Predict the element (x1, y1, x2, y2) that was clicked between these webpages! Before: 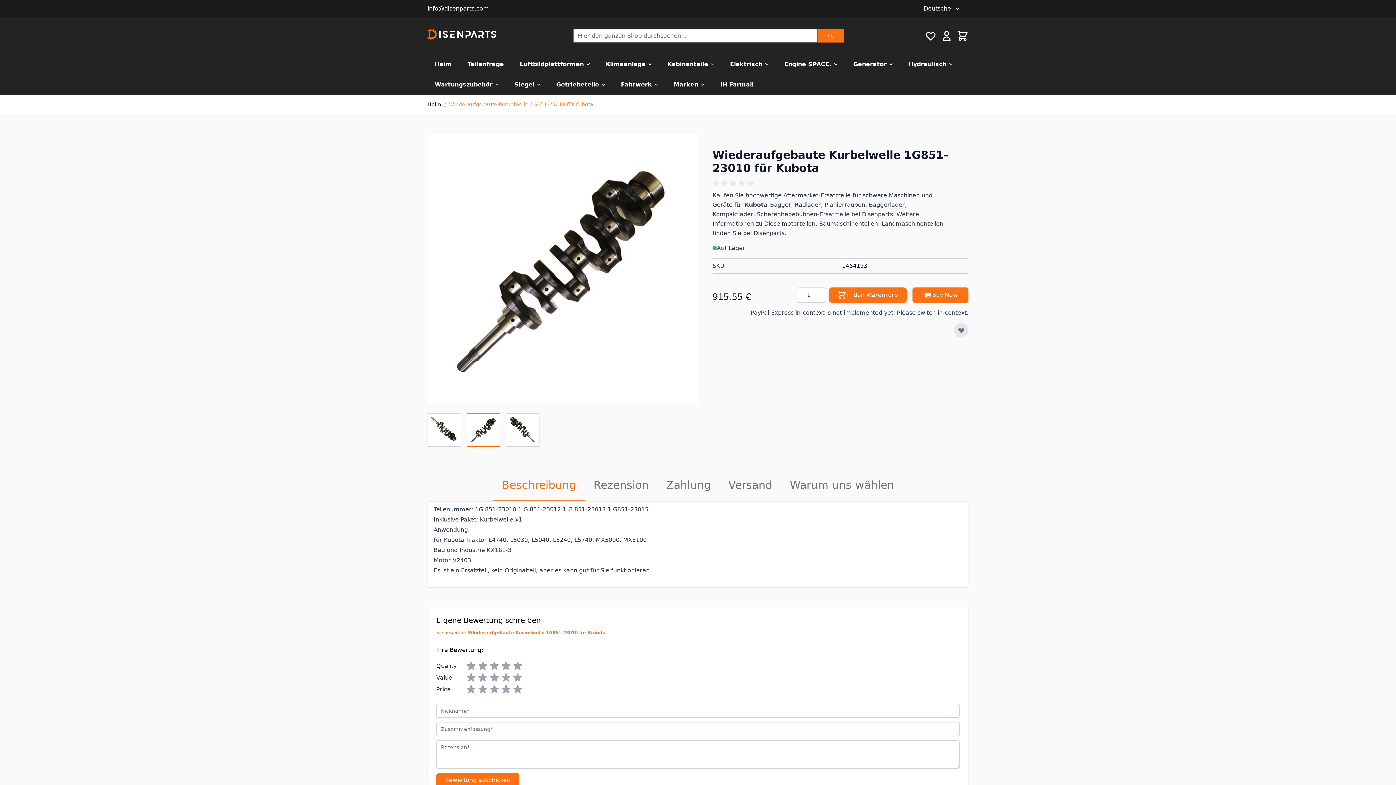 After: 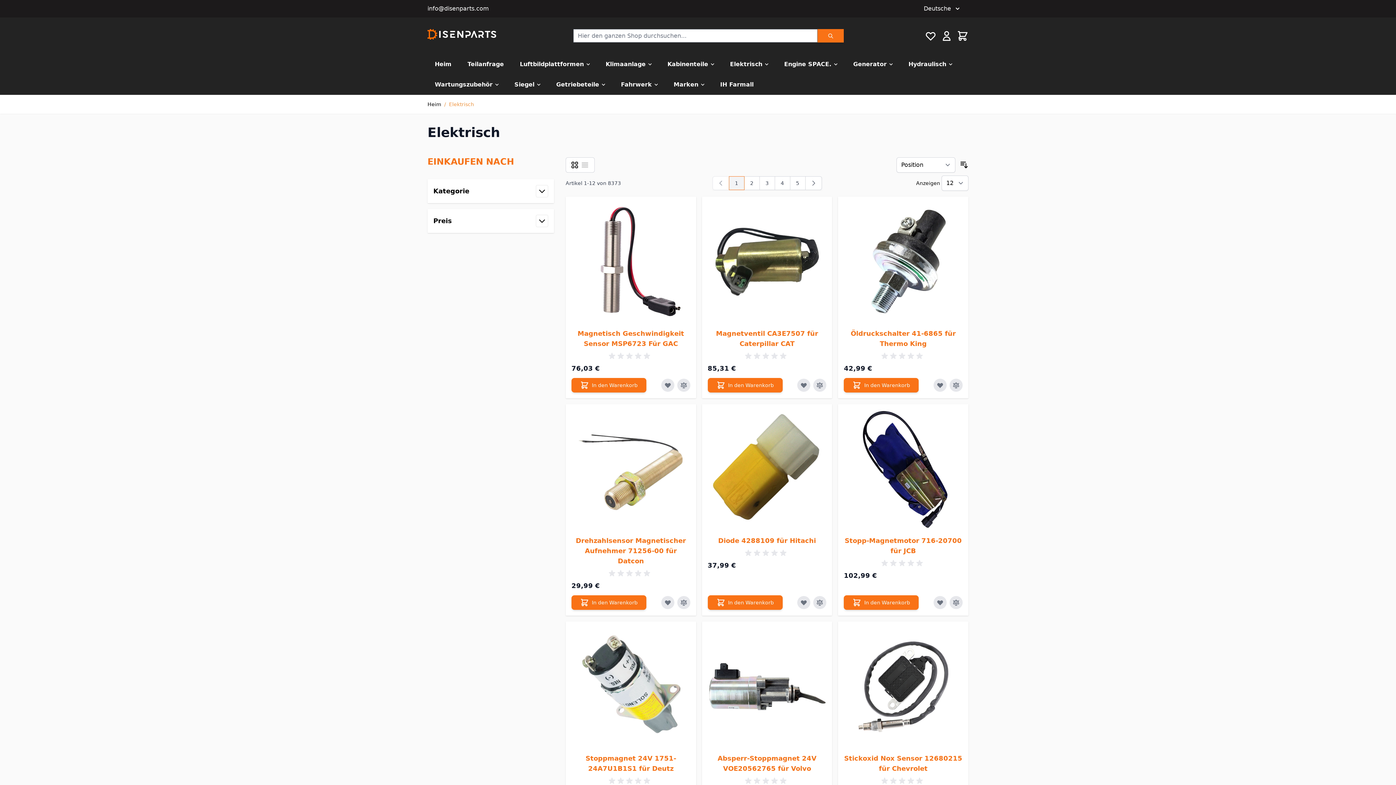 Action: bbox: (722, 57, 777, 71) label: Elektrisch